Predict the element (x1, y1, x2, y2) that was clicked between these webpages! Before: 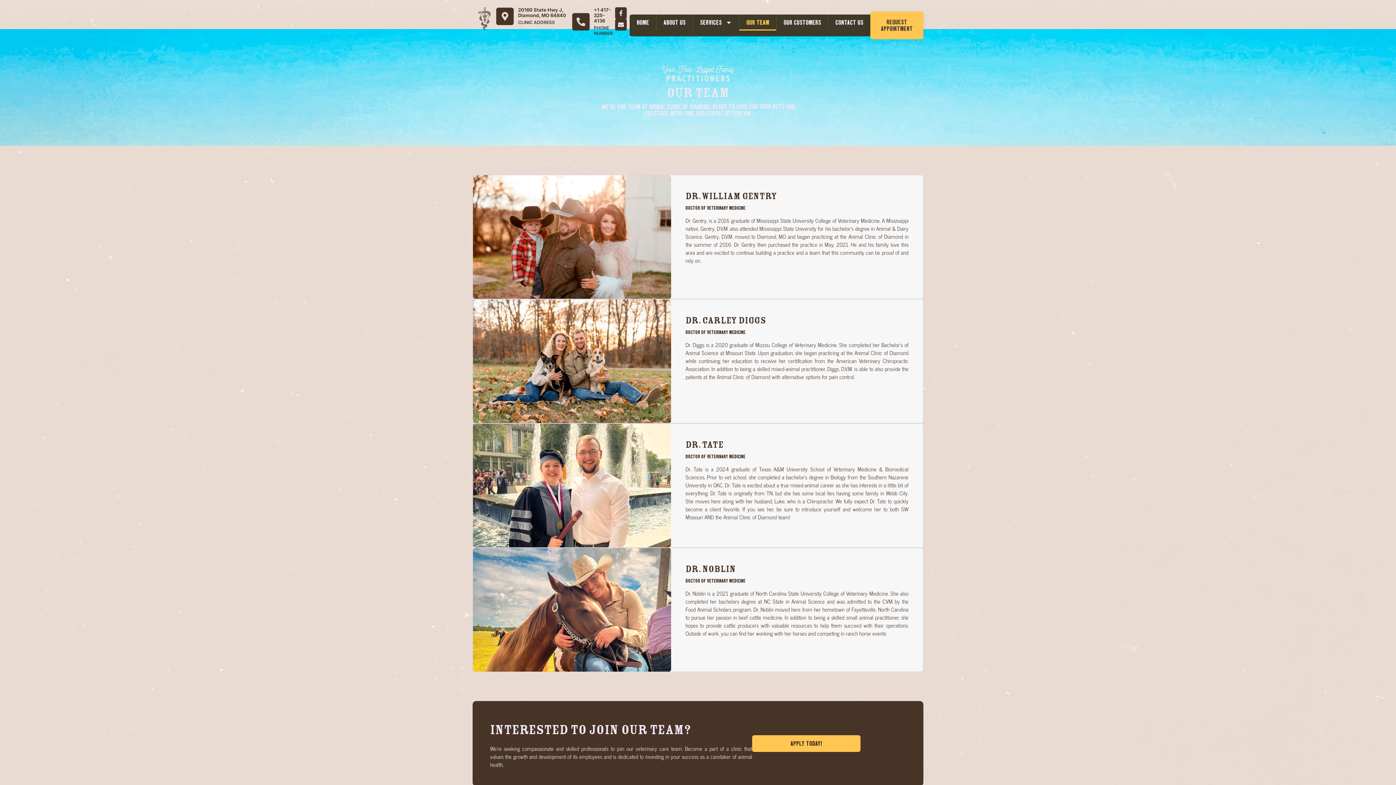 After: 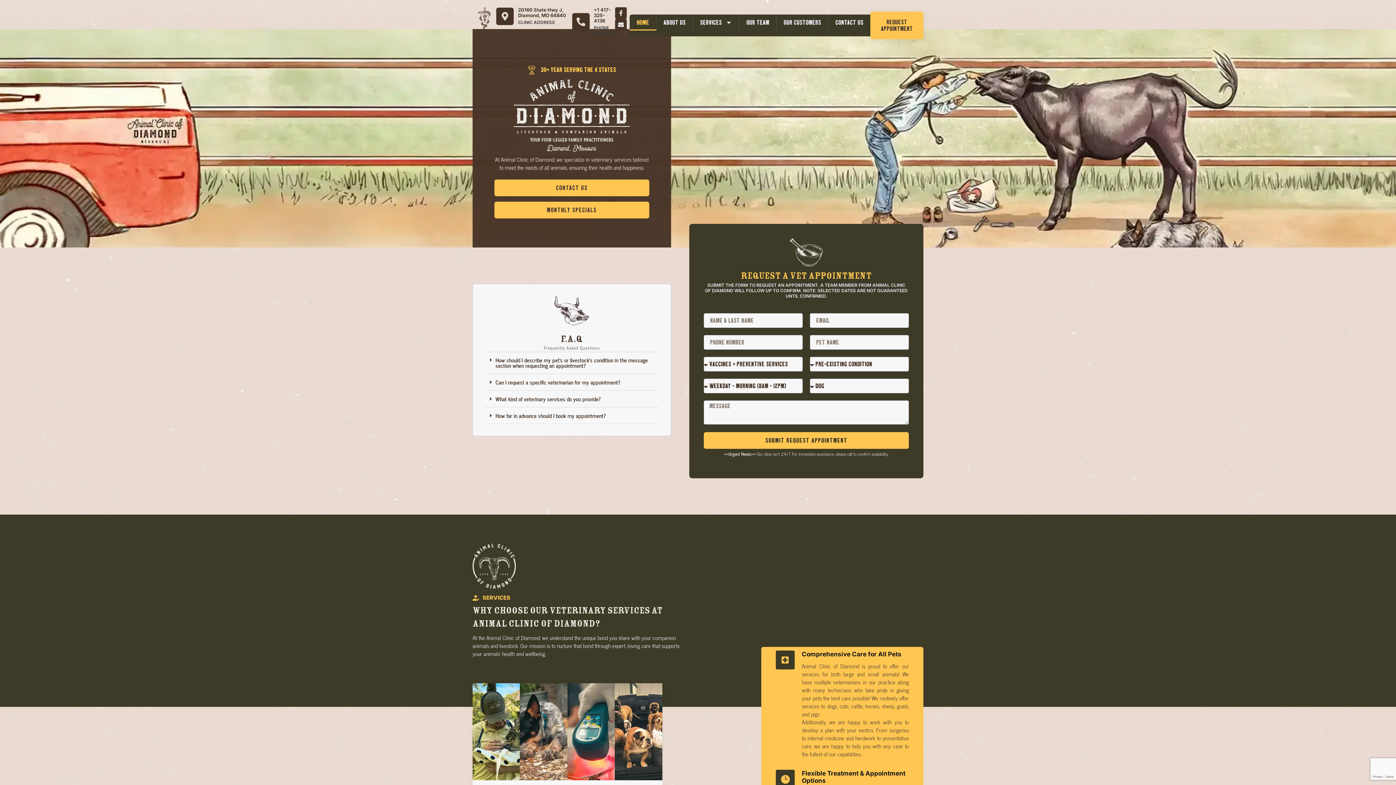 Action: bbox: (472, 7, 496, 30)